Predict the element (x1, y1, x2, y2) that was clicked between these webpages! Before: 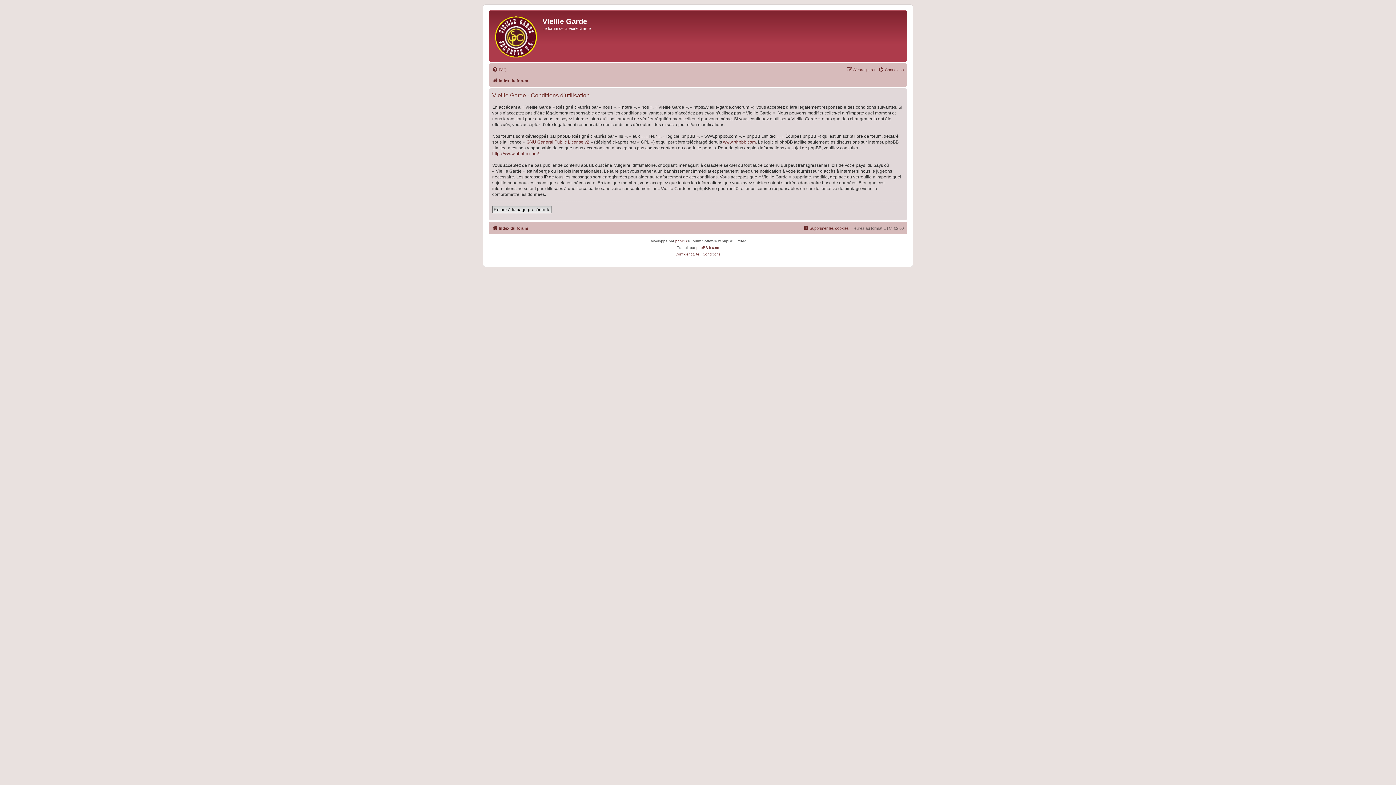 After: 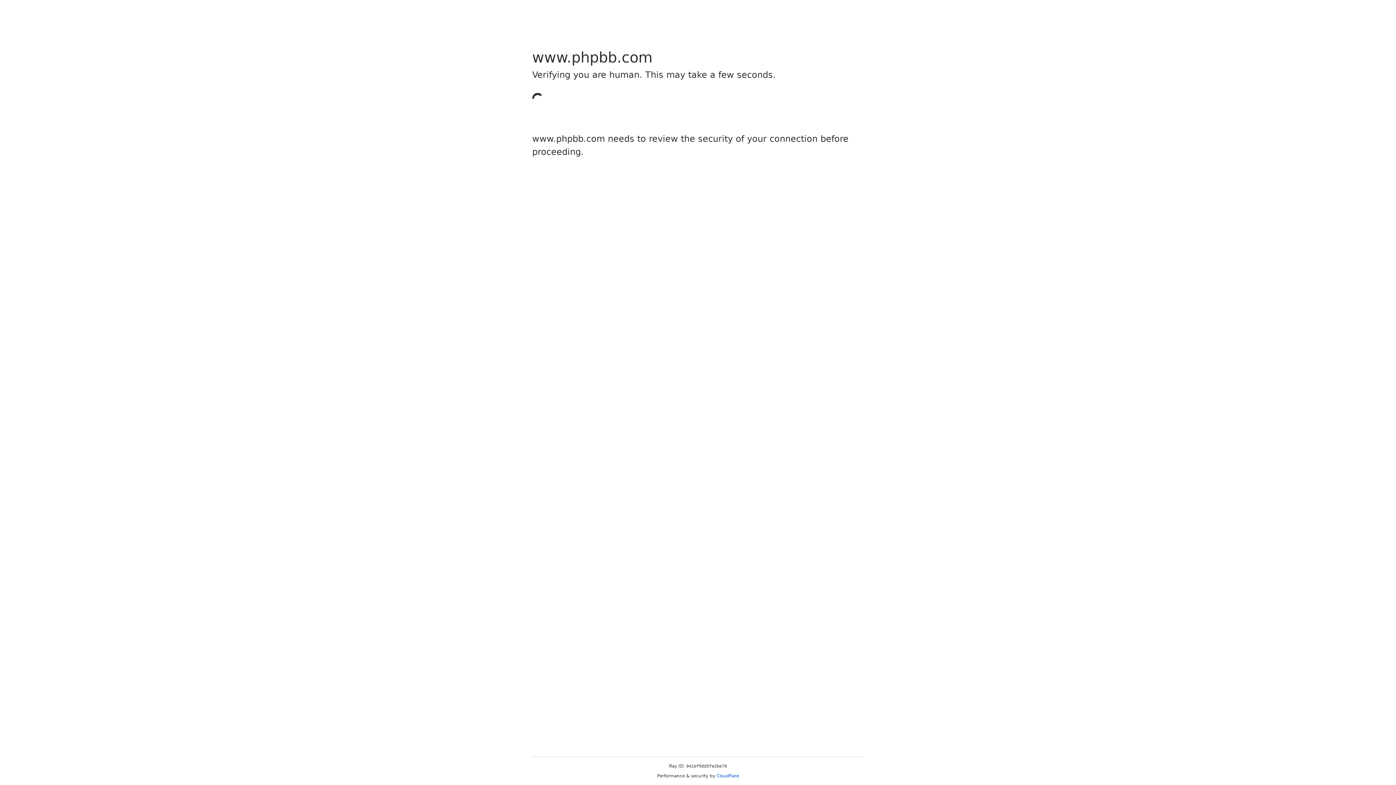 Action: bbox: (675, 238, 687, 244) label: phpBB